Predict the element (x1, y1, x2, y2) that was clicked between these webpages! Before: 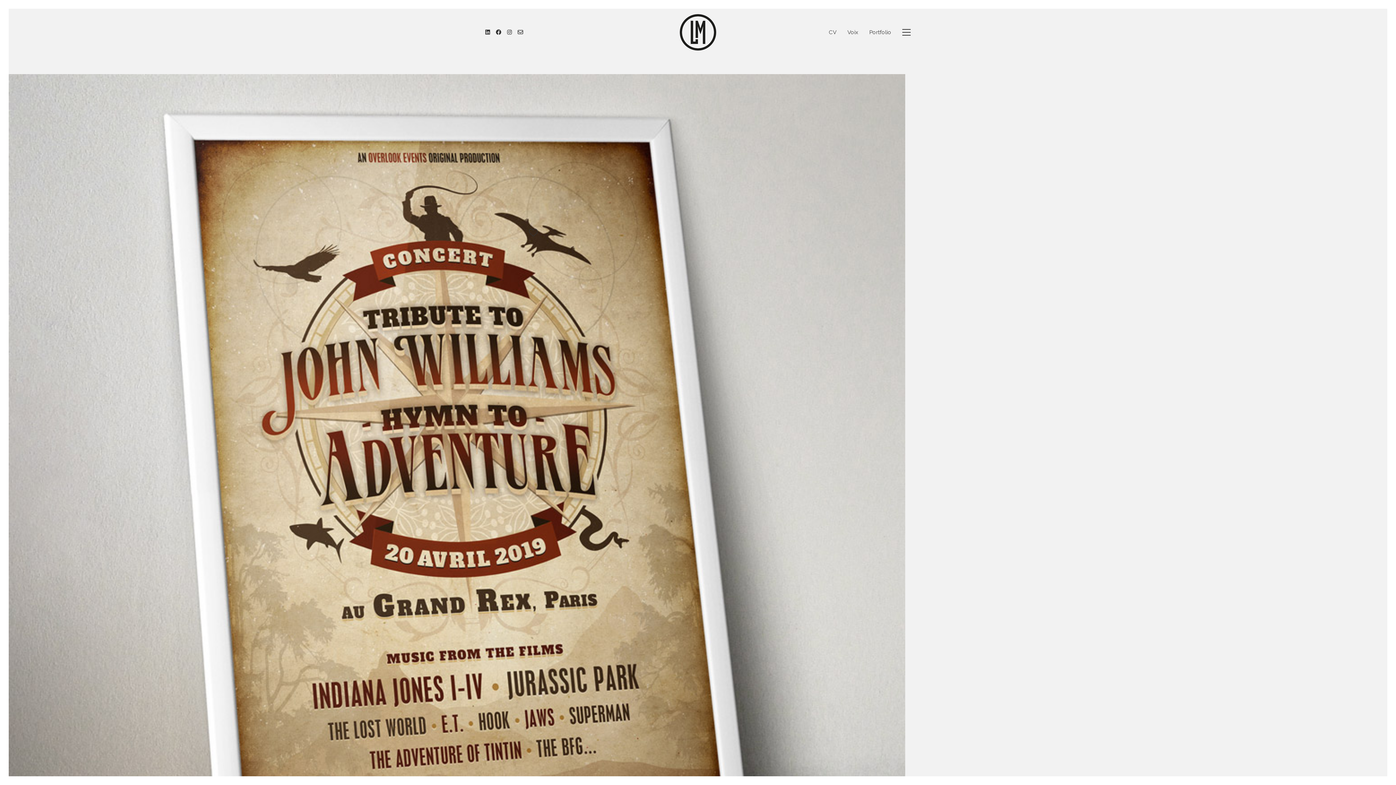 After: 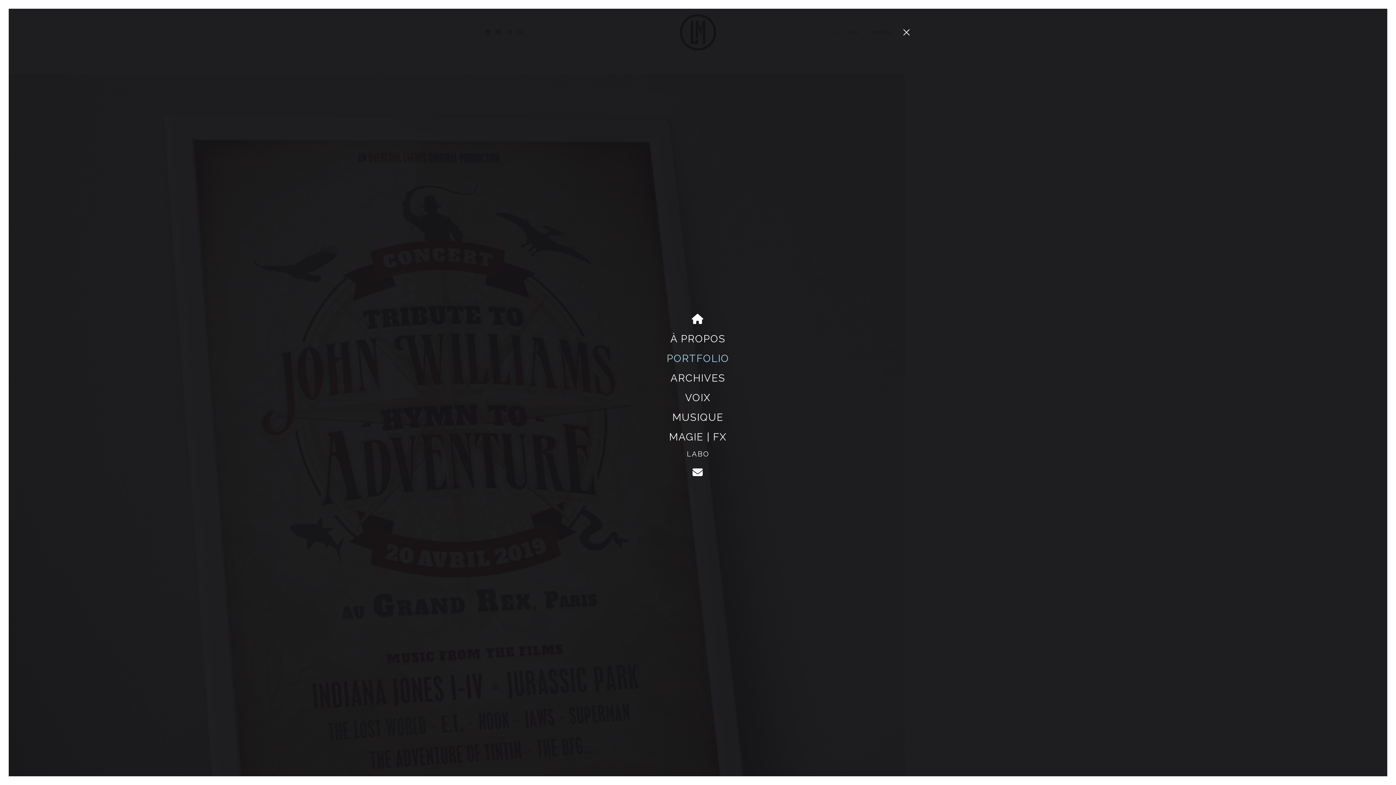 Action: bbox: (902, 27, 910, 37) label: Toggle navigation